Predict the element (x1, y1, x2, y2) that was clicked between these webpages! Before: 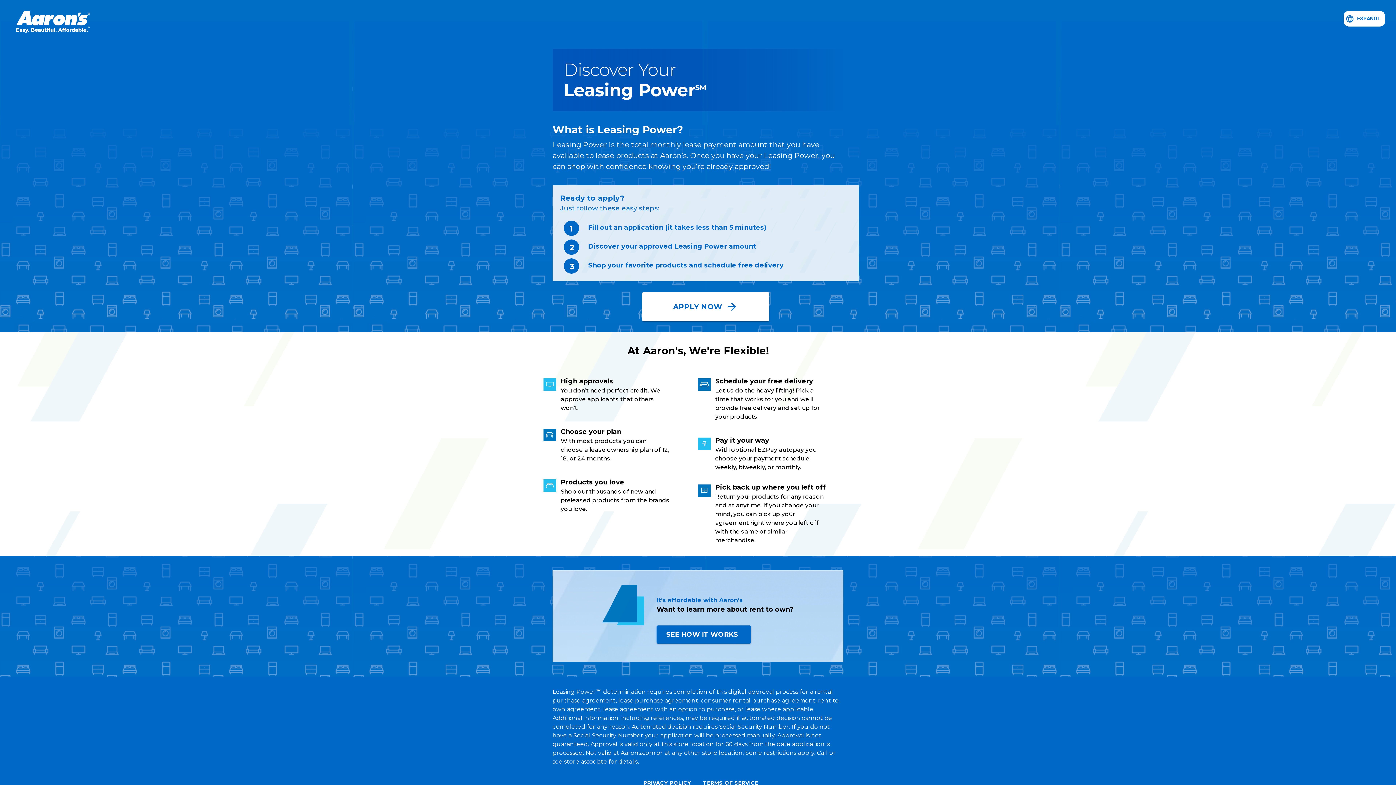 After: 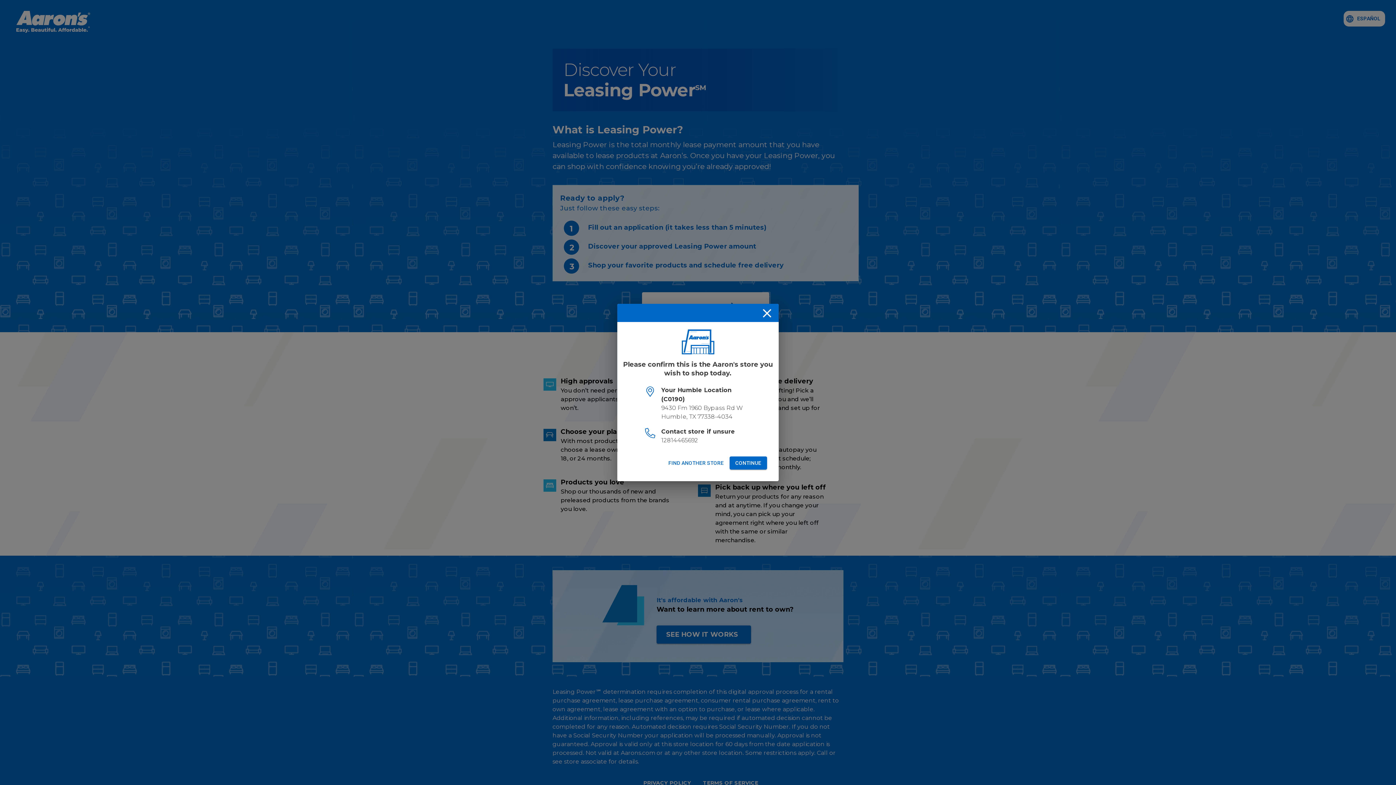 Action: label: APPLY NOW bbox: (642, 292, 769, 321)